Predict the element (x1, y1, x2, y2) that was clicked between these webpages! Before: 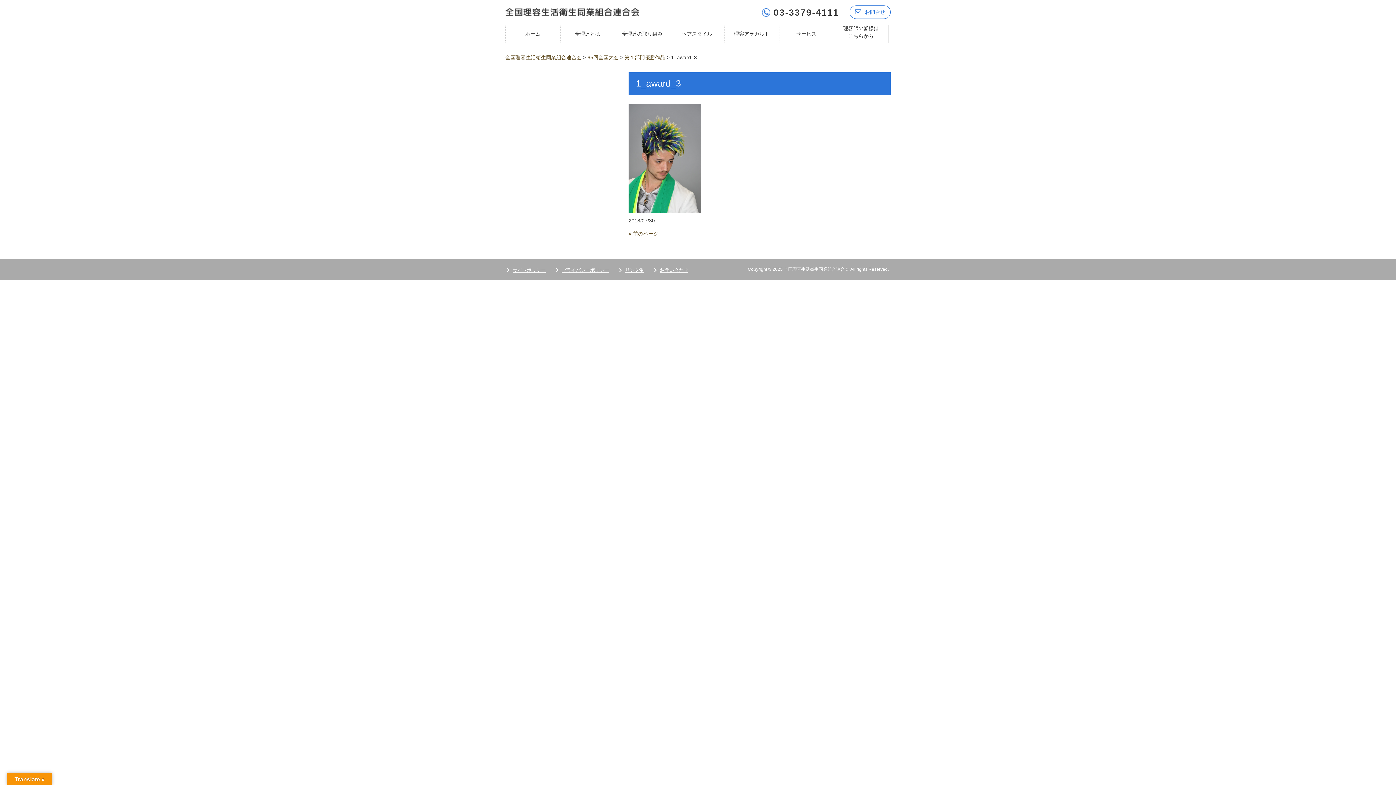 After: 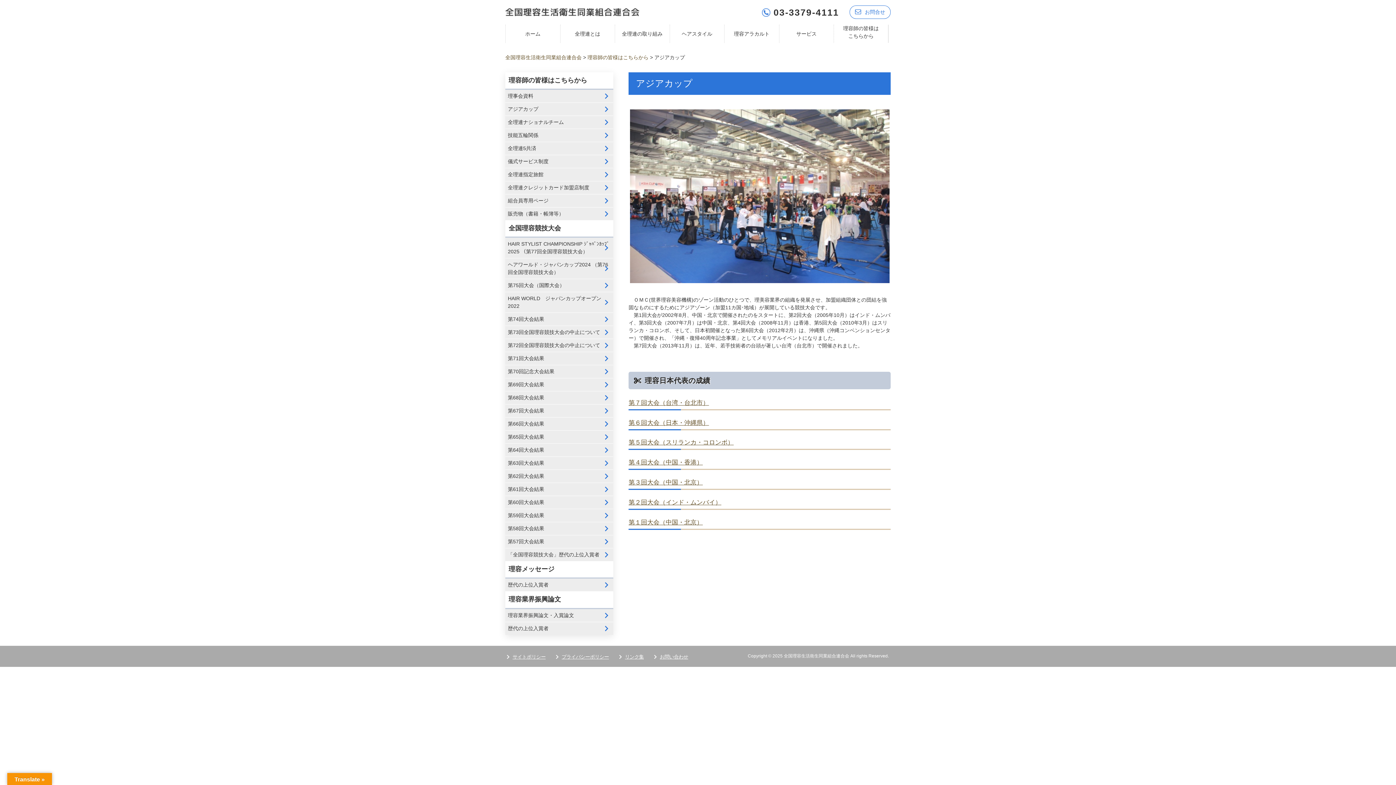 Action: bbox: (834, 24, 888, 39) label: 理容師の皆様は
こちらから